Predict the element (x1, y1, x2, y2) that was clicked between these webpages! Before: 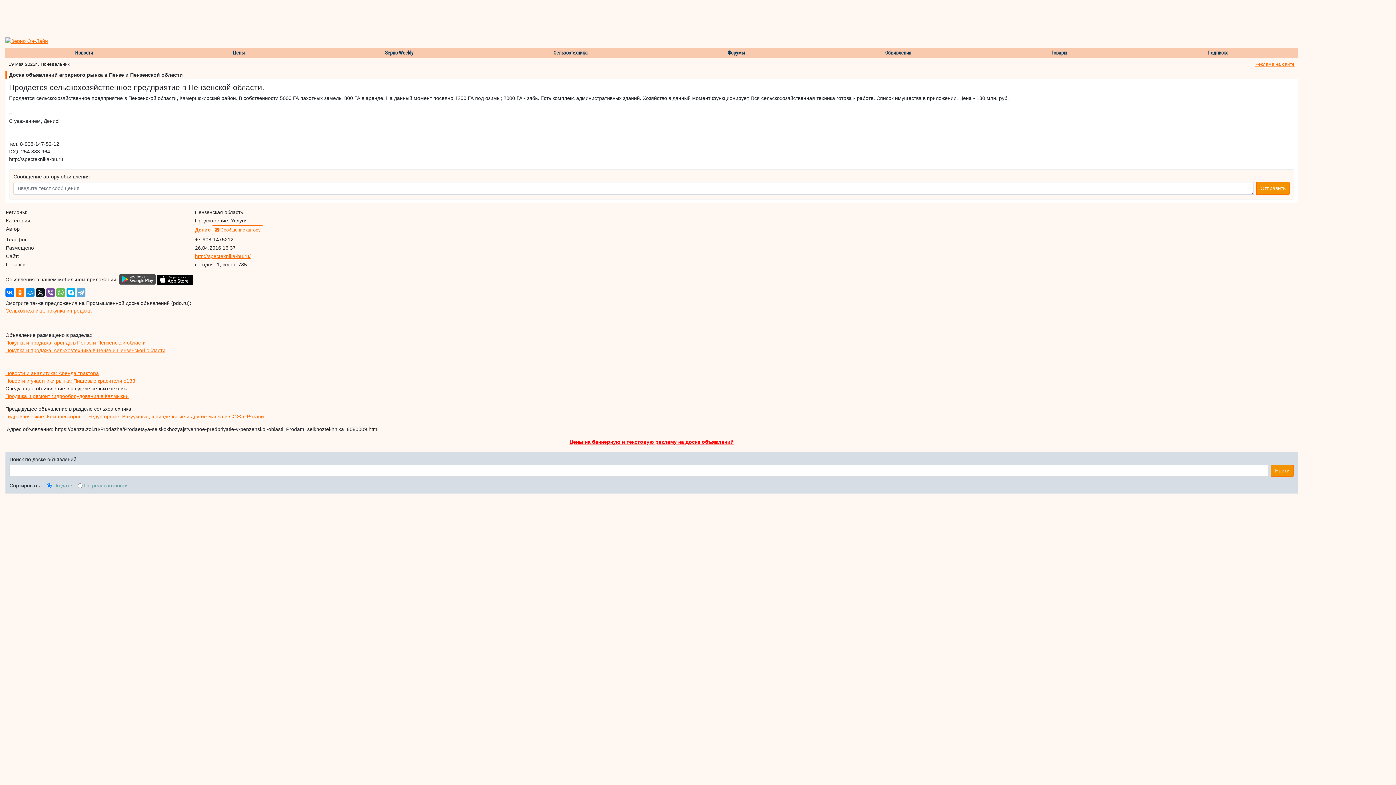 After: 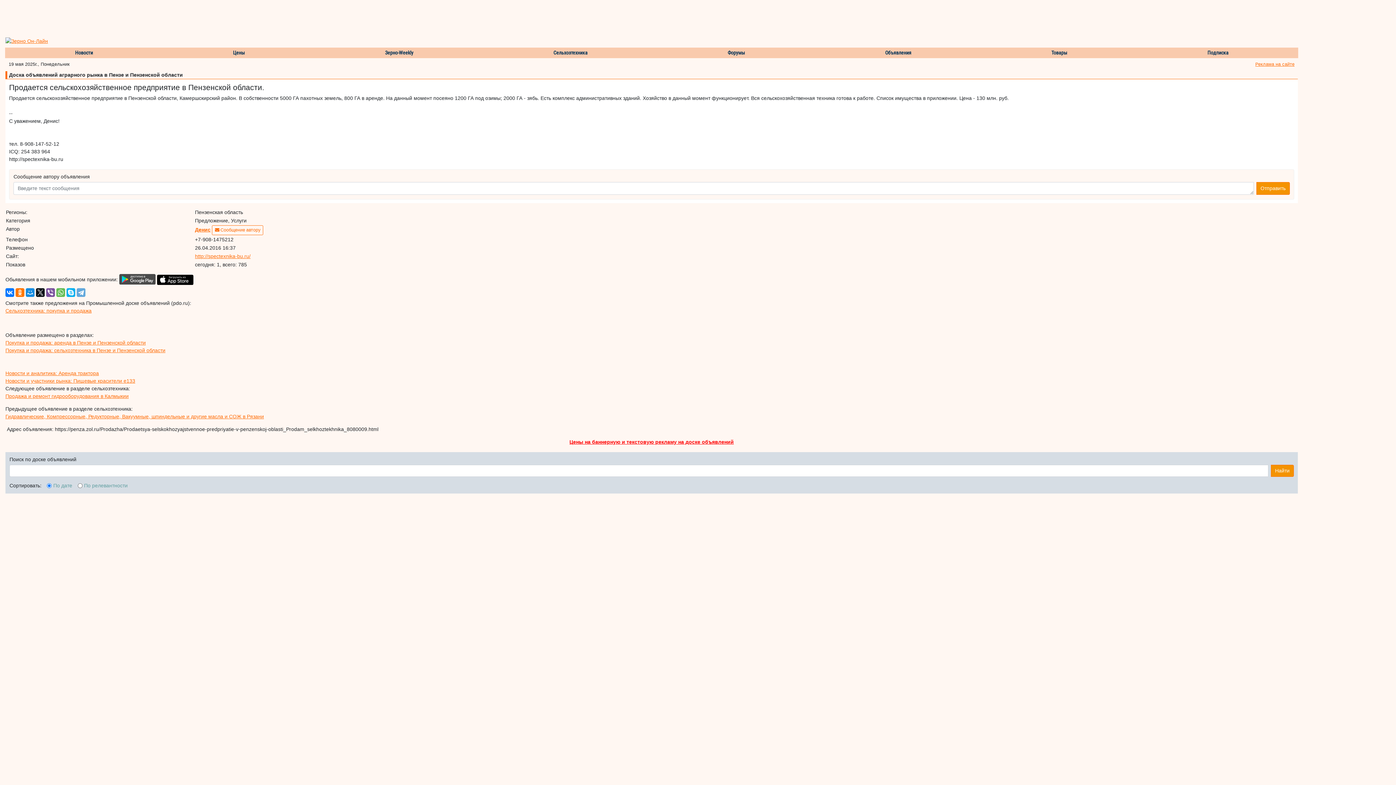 Action: label: Покупка и продажа: сельхозтехника в Пензе и Пензенской области bbox: (5, 347, 165, 353)